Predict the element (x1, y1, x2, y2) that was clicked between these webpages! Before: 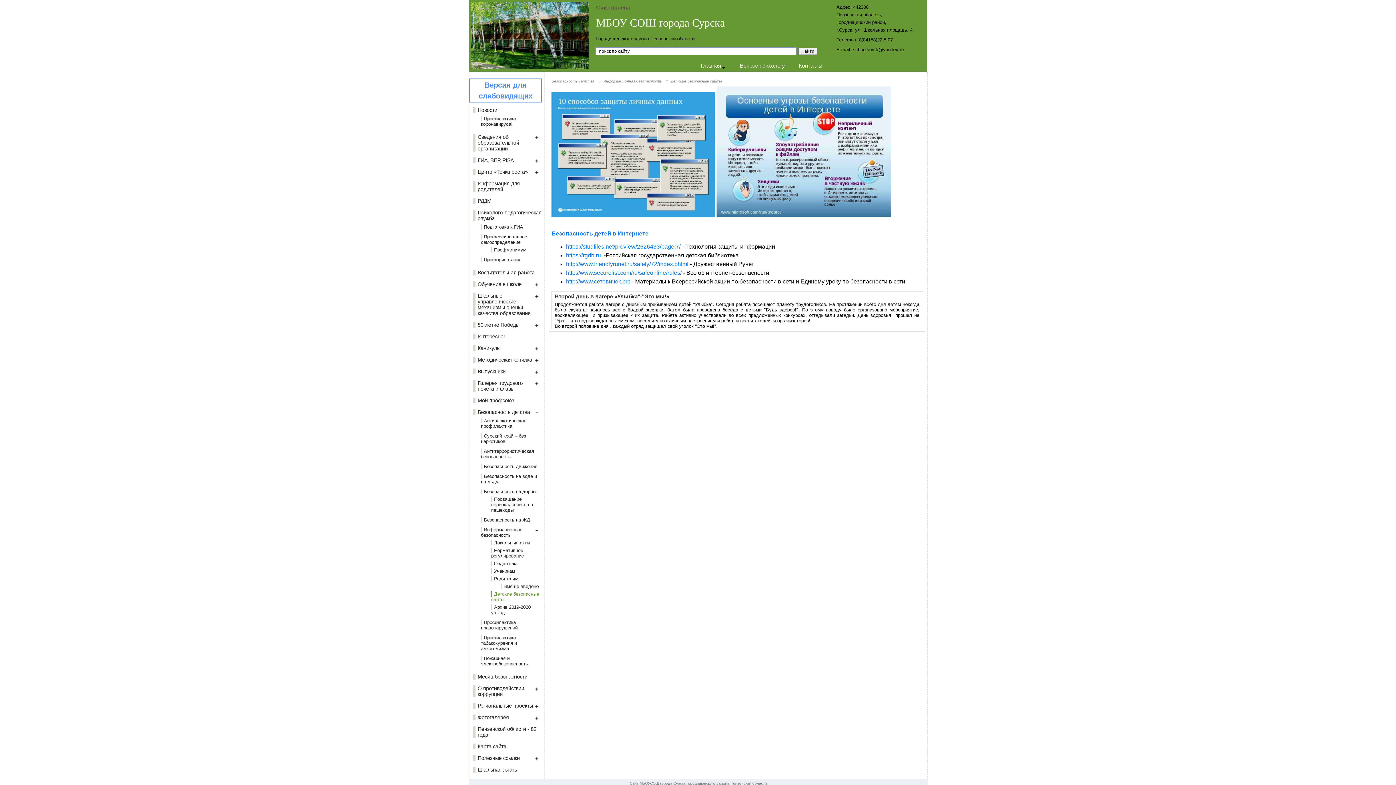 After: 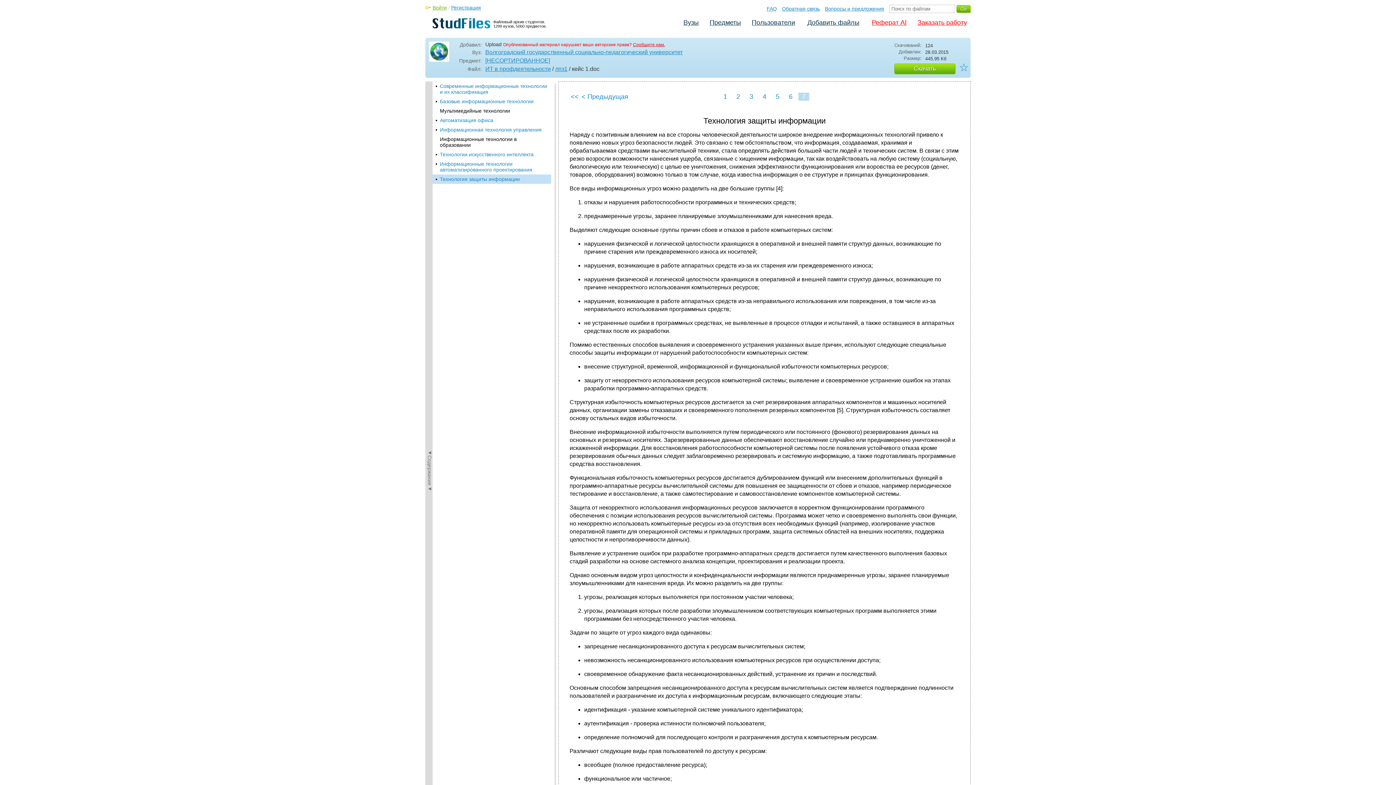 Action: bbox: (566, 243, 680, 249) label: https://studfiles.net/preview/2626433/page:7/